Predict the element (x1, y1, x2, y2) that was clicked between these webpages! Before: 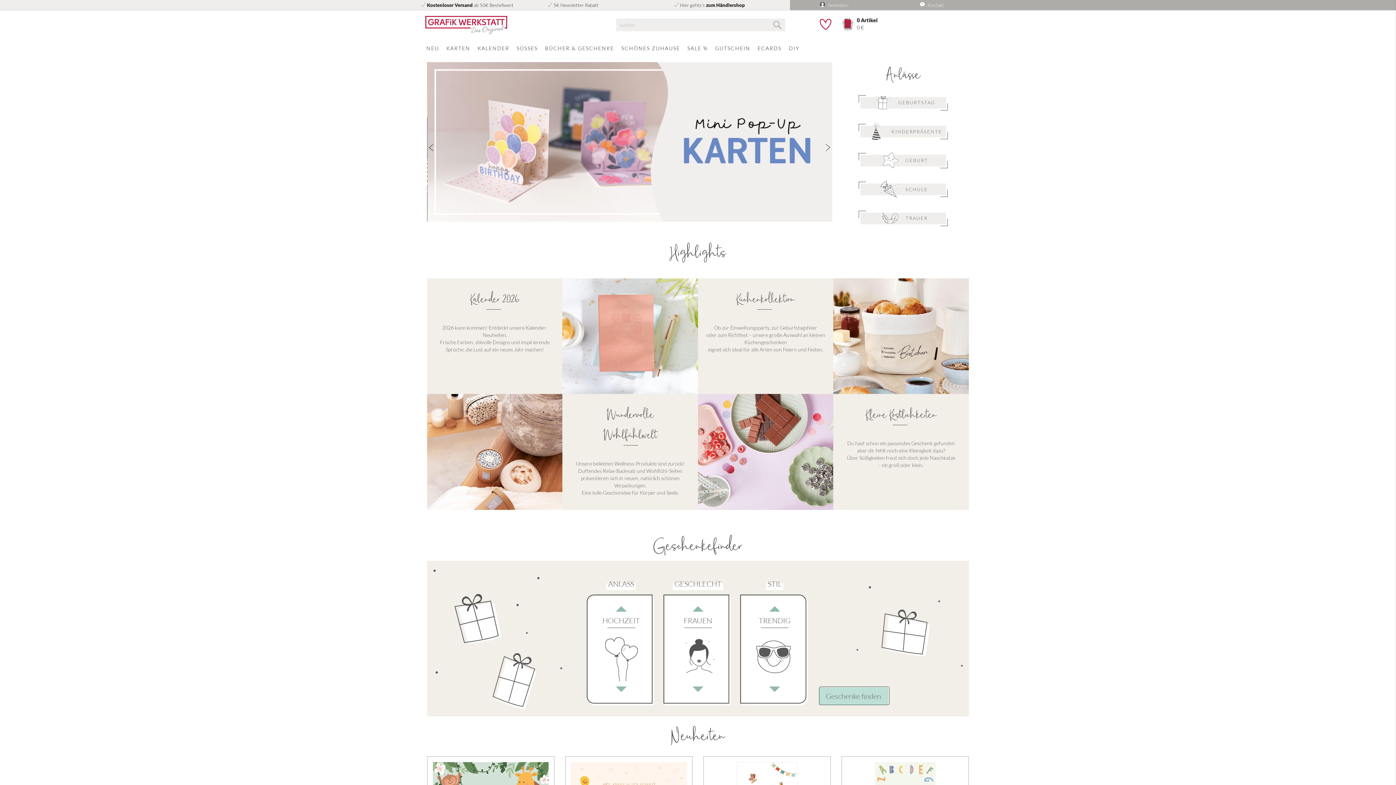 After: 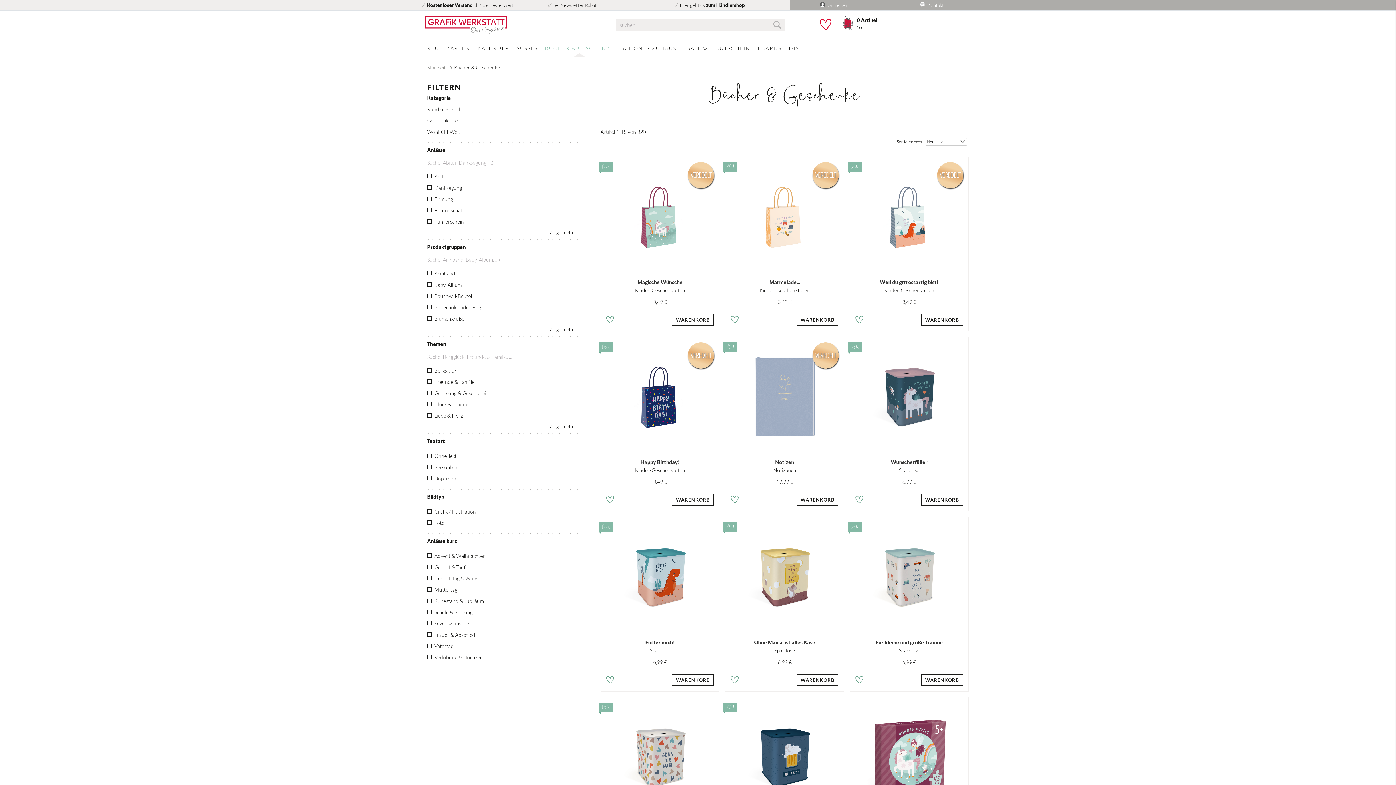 Action: bbox: (541, 39, 617, 56) label: BÜCHER & GESCHENKE